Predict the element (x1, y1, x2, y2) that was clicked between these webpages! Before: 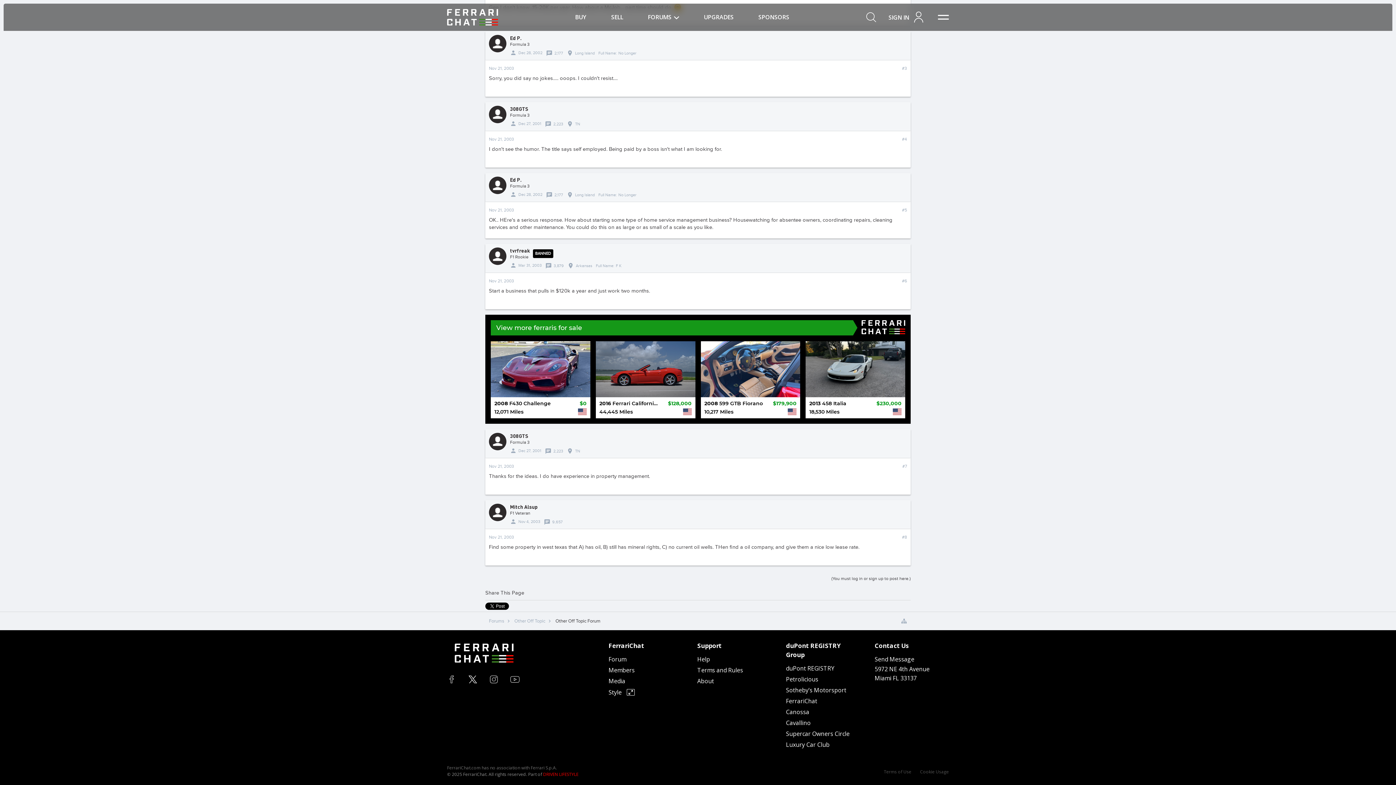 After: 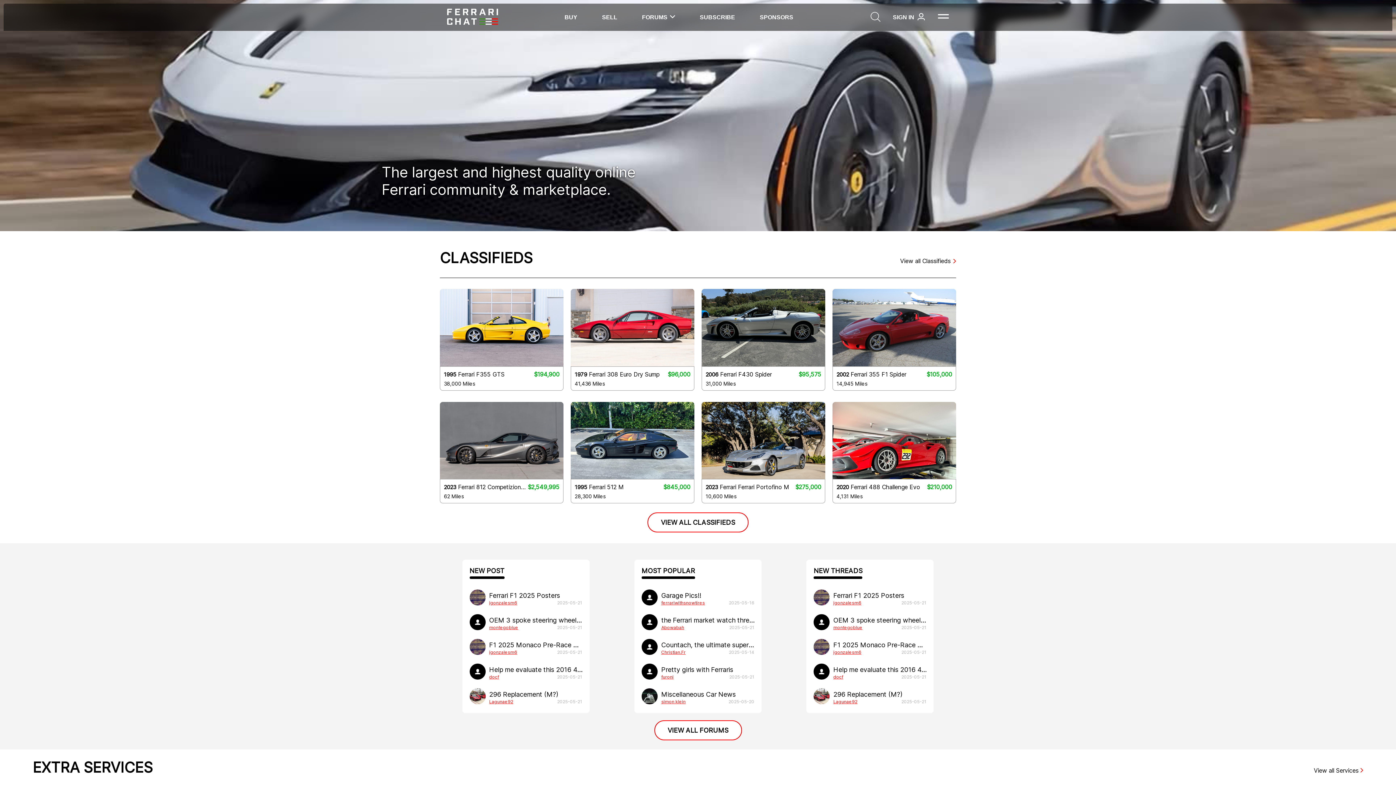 Action: bbox: (447, 9, 498, 25)